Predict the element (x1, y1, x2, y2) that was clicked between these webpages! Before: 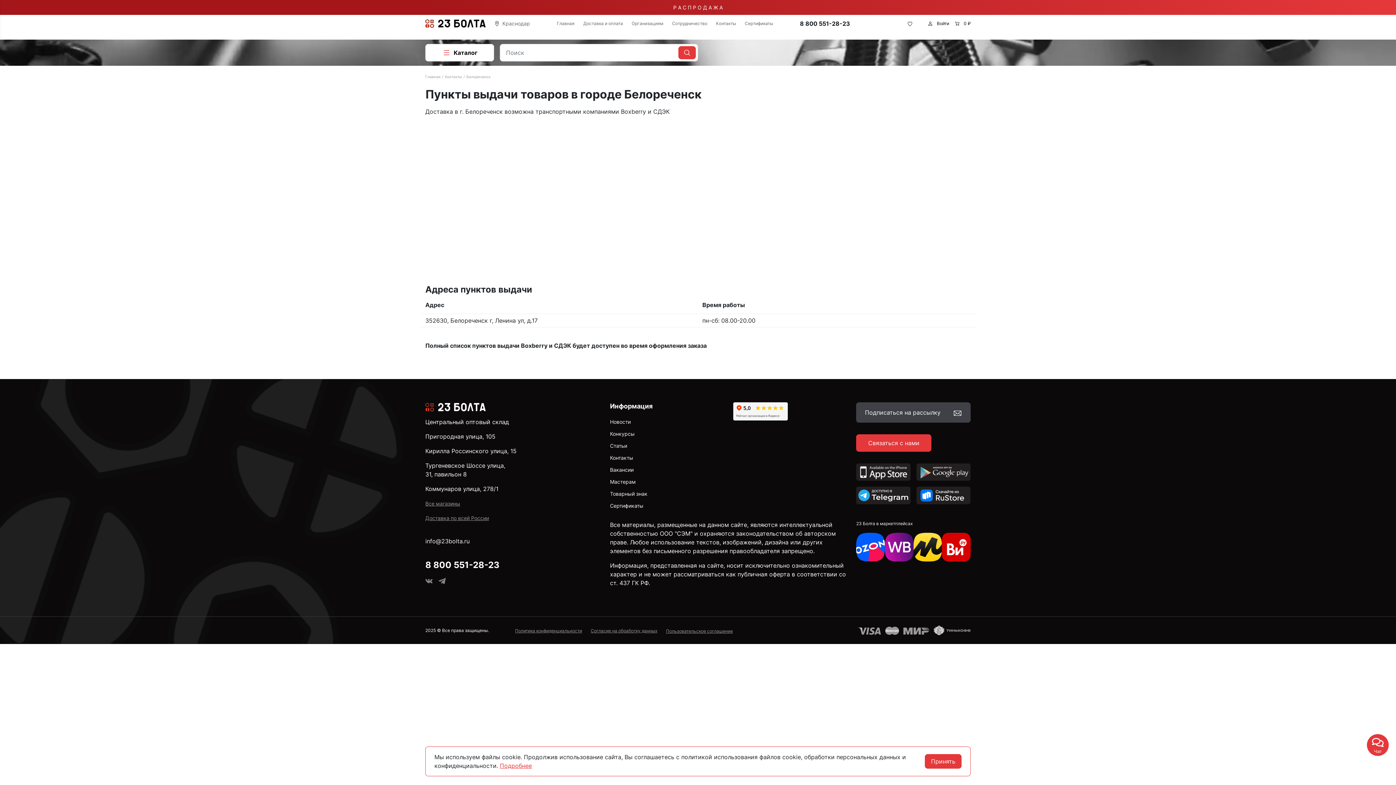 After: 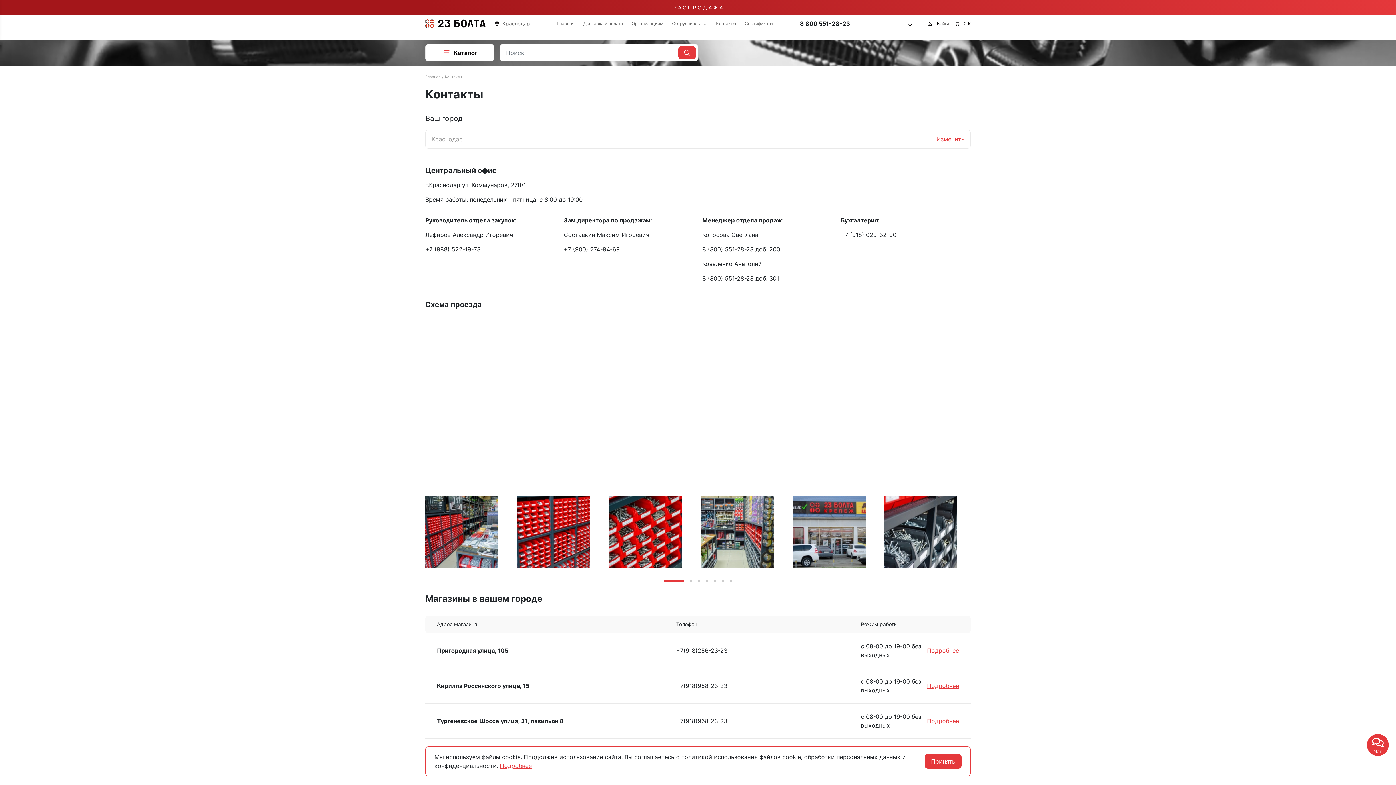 Action: bbox: (425, 500, 460, 506) label: Все магазины